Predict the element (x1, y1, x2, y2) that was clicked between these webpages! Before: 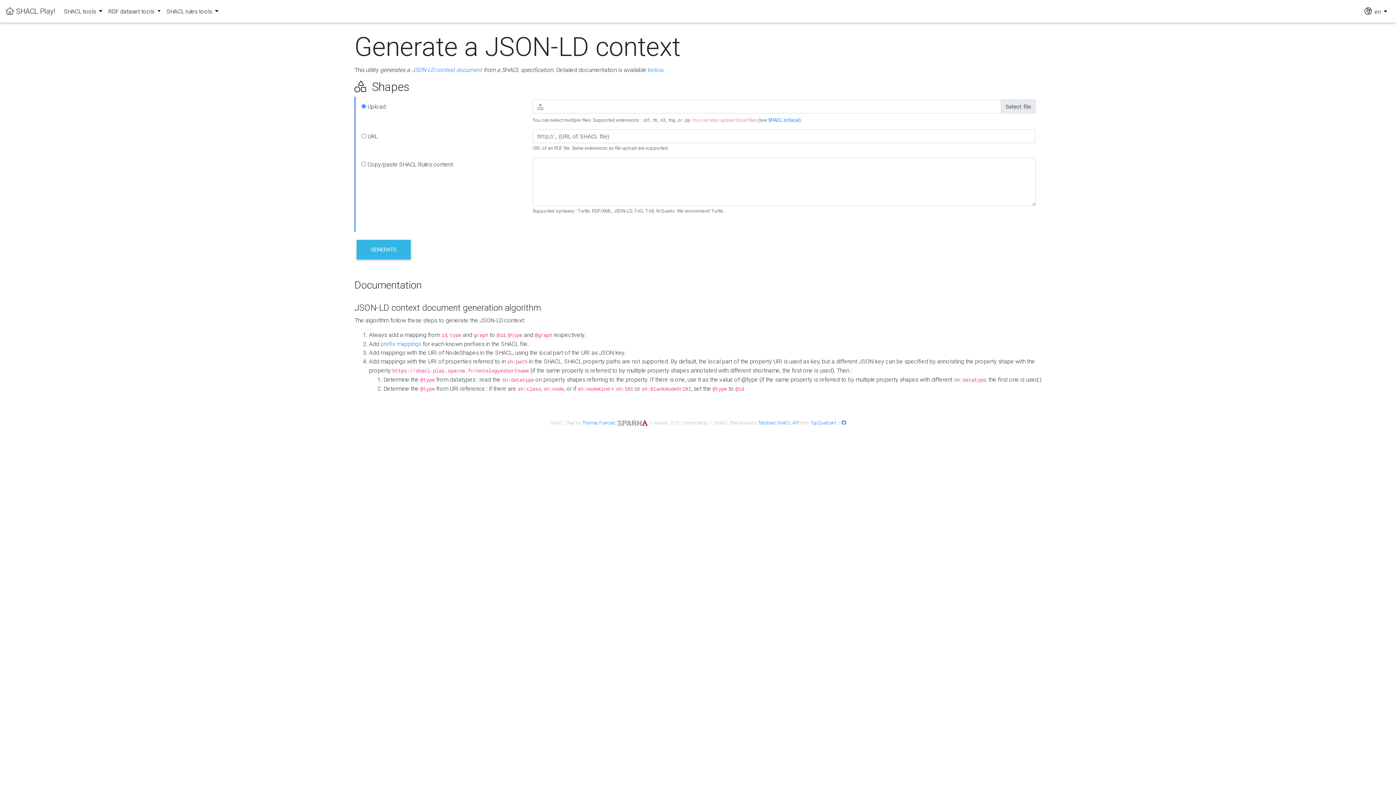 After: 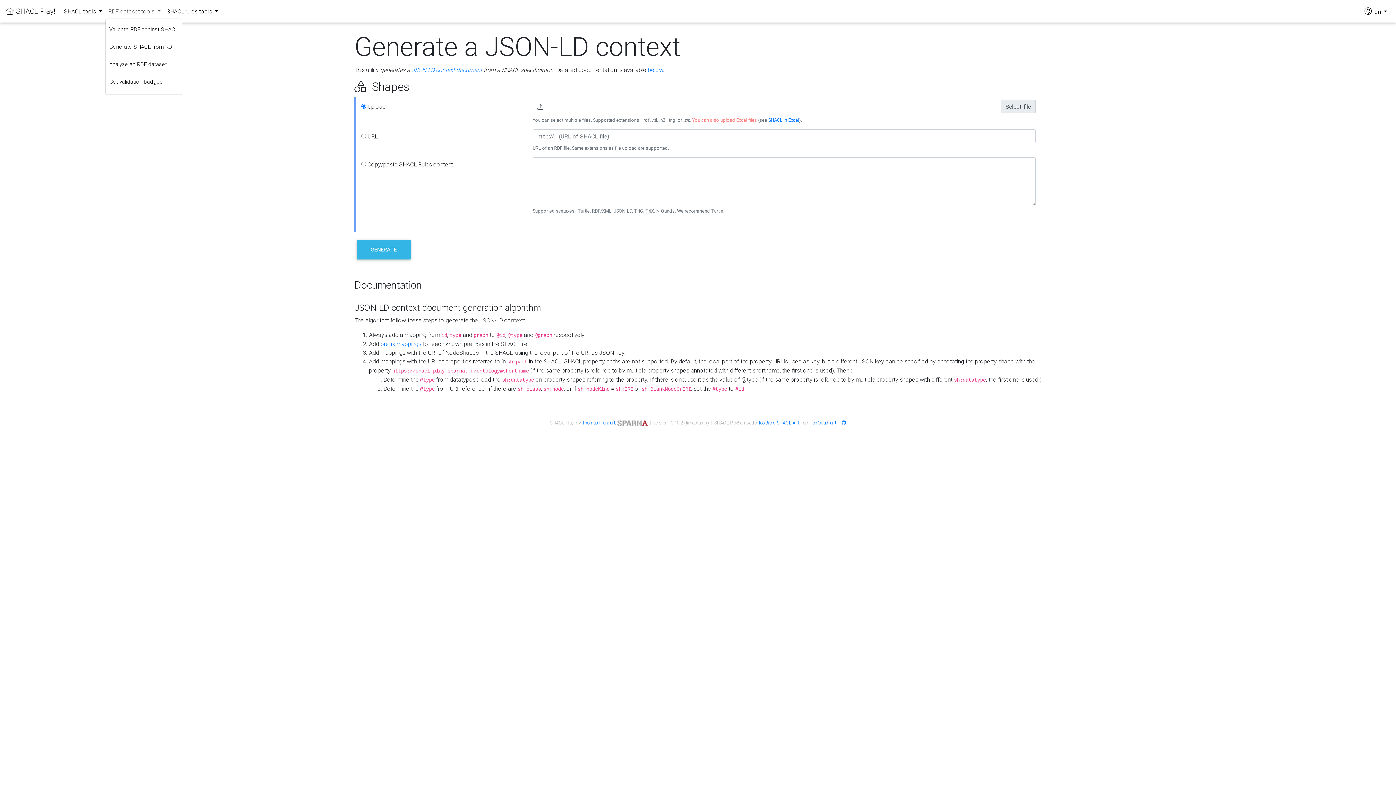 Action: label: RDF dataset tools  bbox: (105, 4, 163, 18)